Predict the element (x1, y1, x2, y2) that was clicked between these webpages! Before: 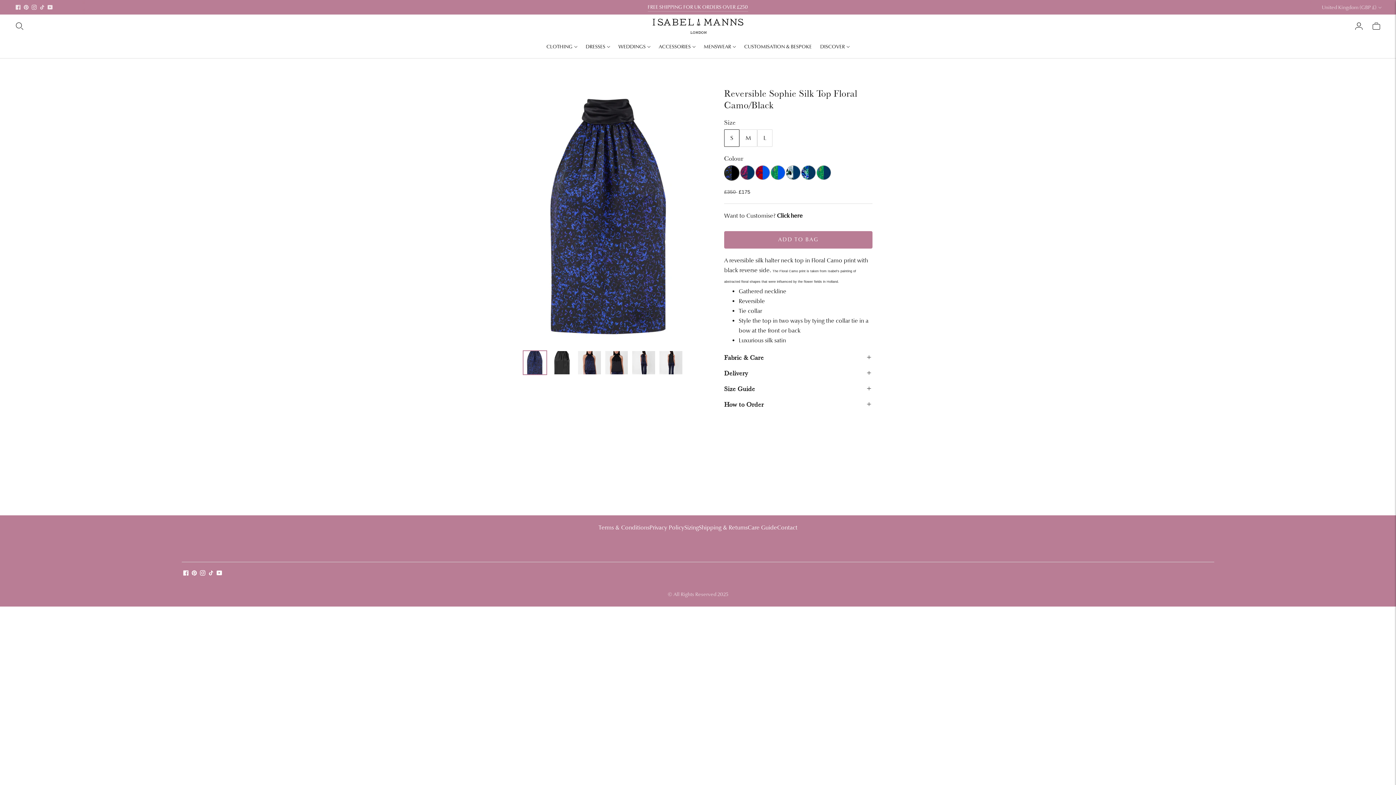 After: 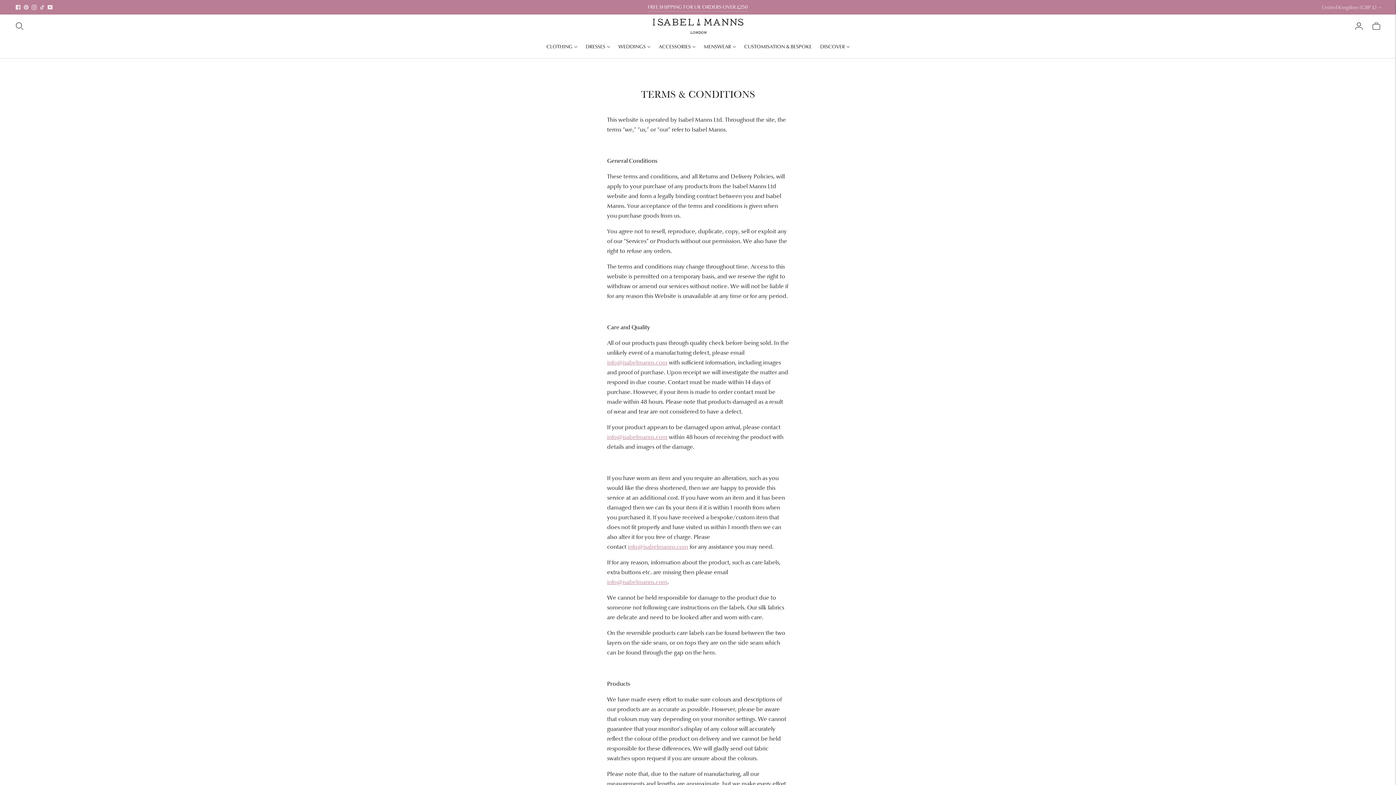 Action: bbox: (598, 524, 649, 531) label: Terms & Conditions